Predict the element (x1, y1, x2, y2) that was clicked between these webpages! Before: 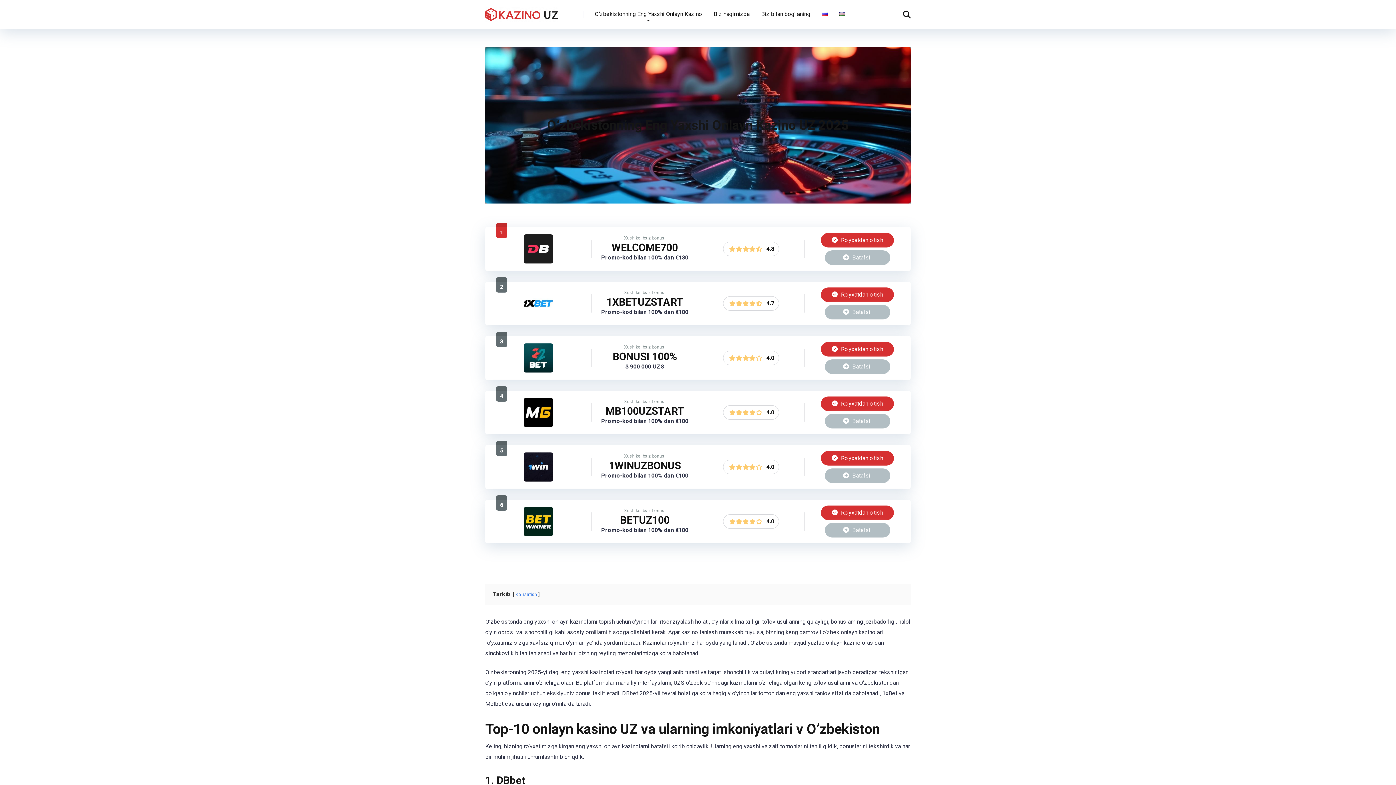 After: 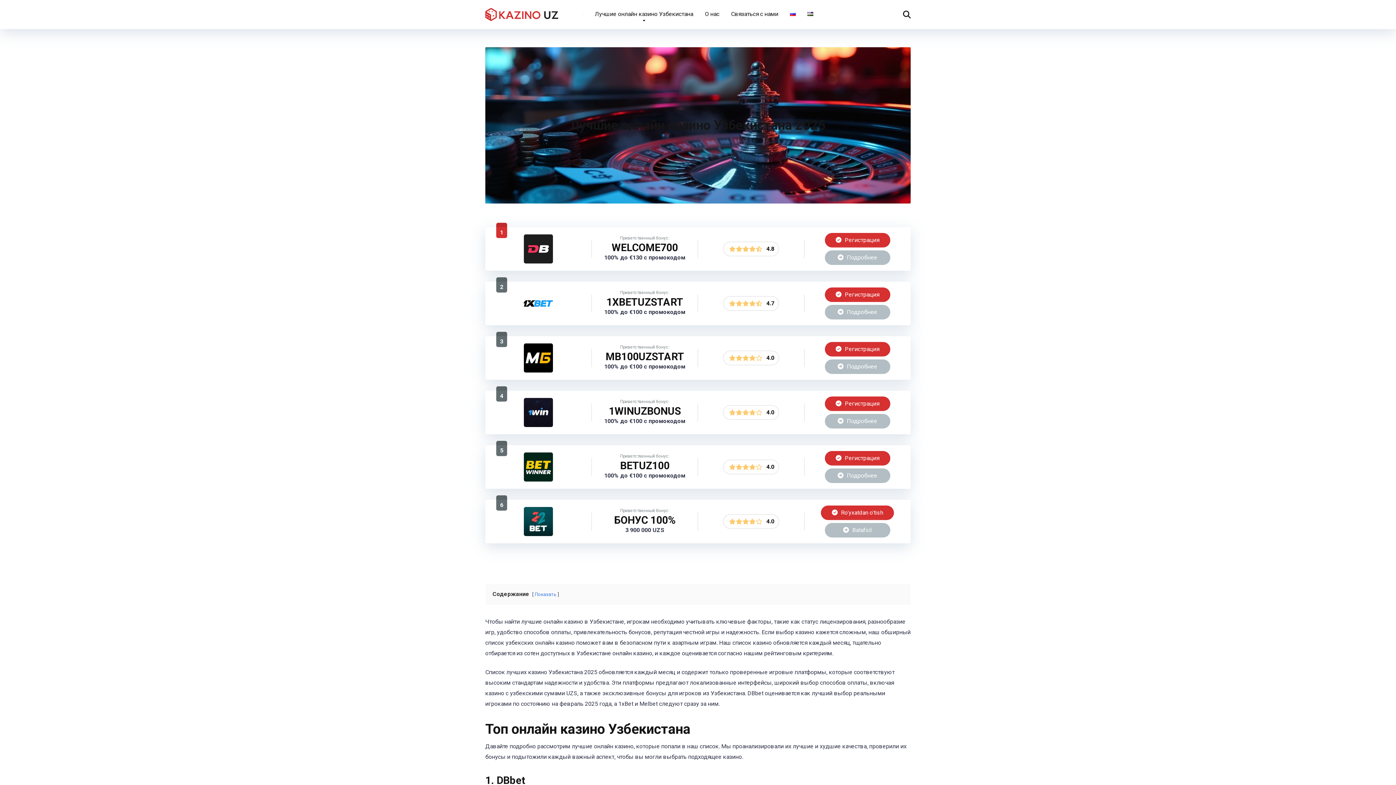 Action: bbox: (816, 0, 833, 29)